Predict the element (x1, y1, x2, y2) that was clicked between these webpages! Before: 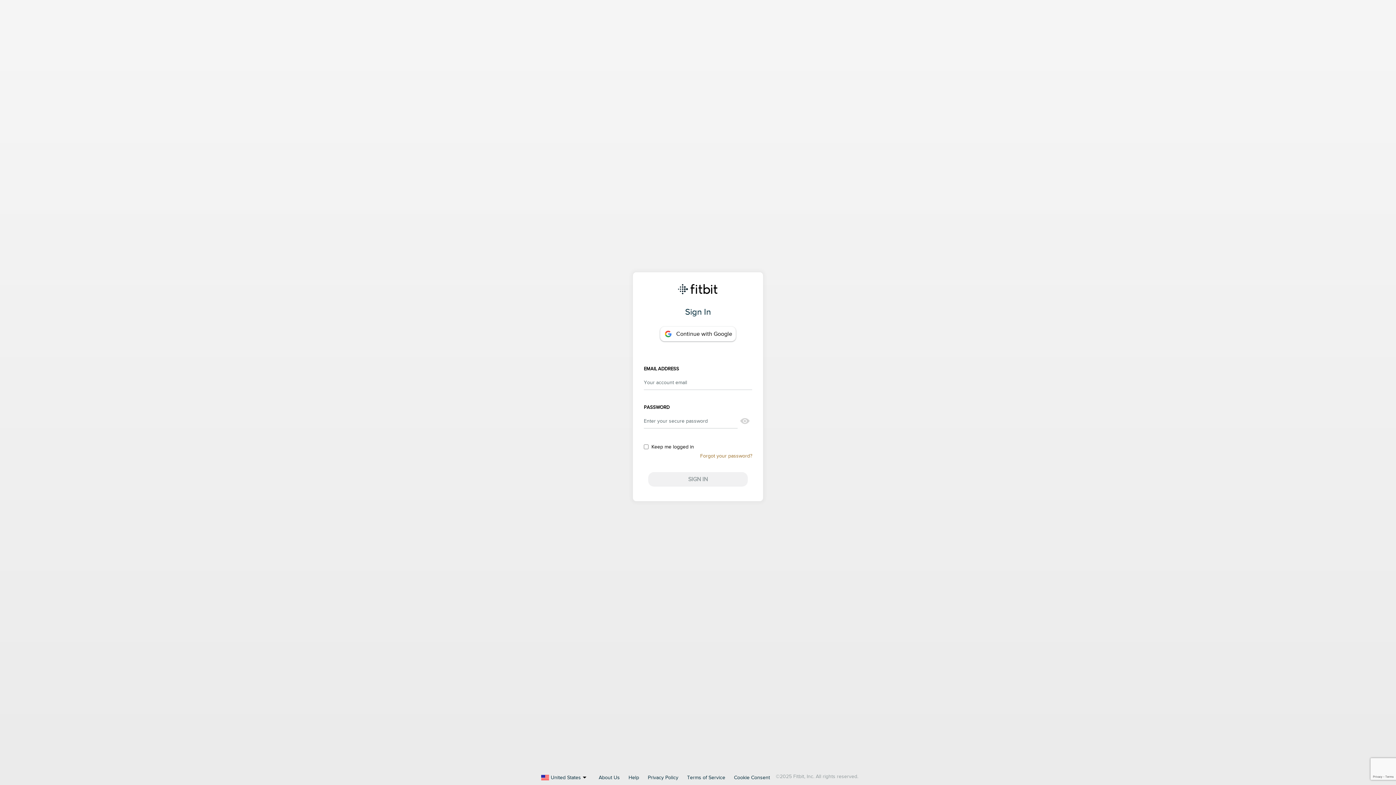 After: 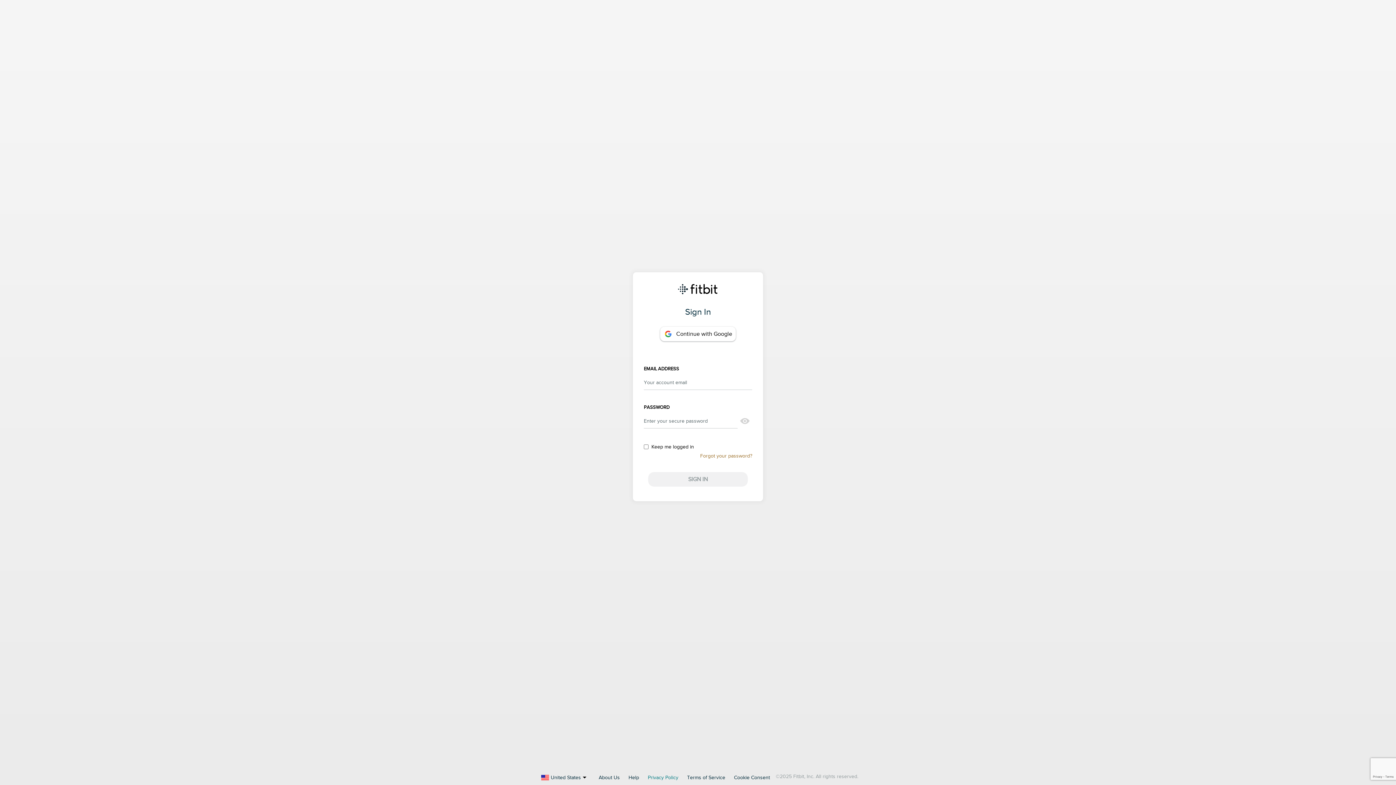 Action: label: Privacy Policy bbox: (650, 775, 681, 780)